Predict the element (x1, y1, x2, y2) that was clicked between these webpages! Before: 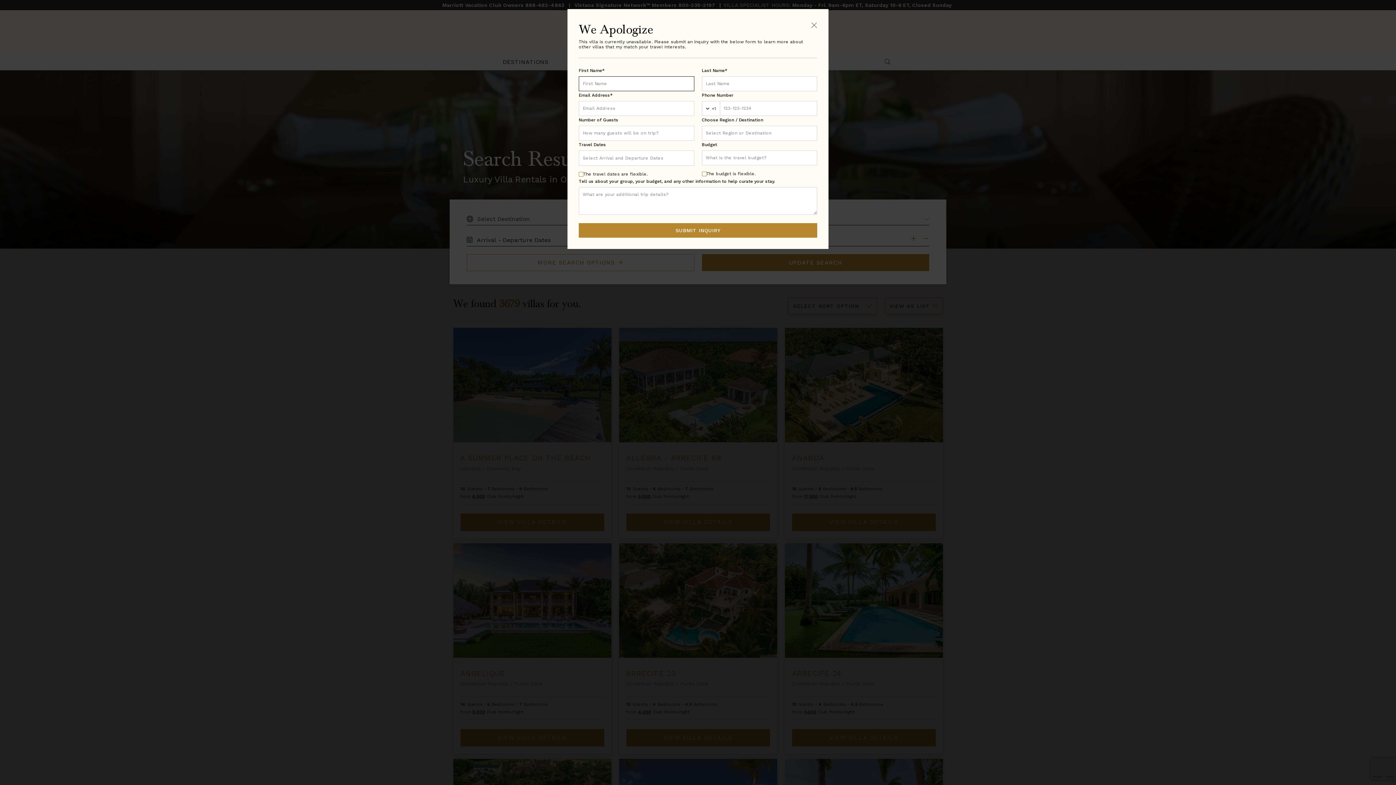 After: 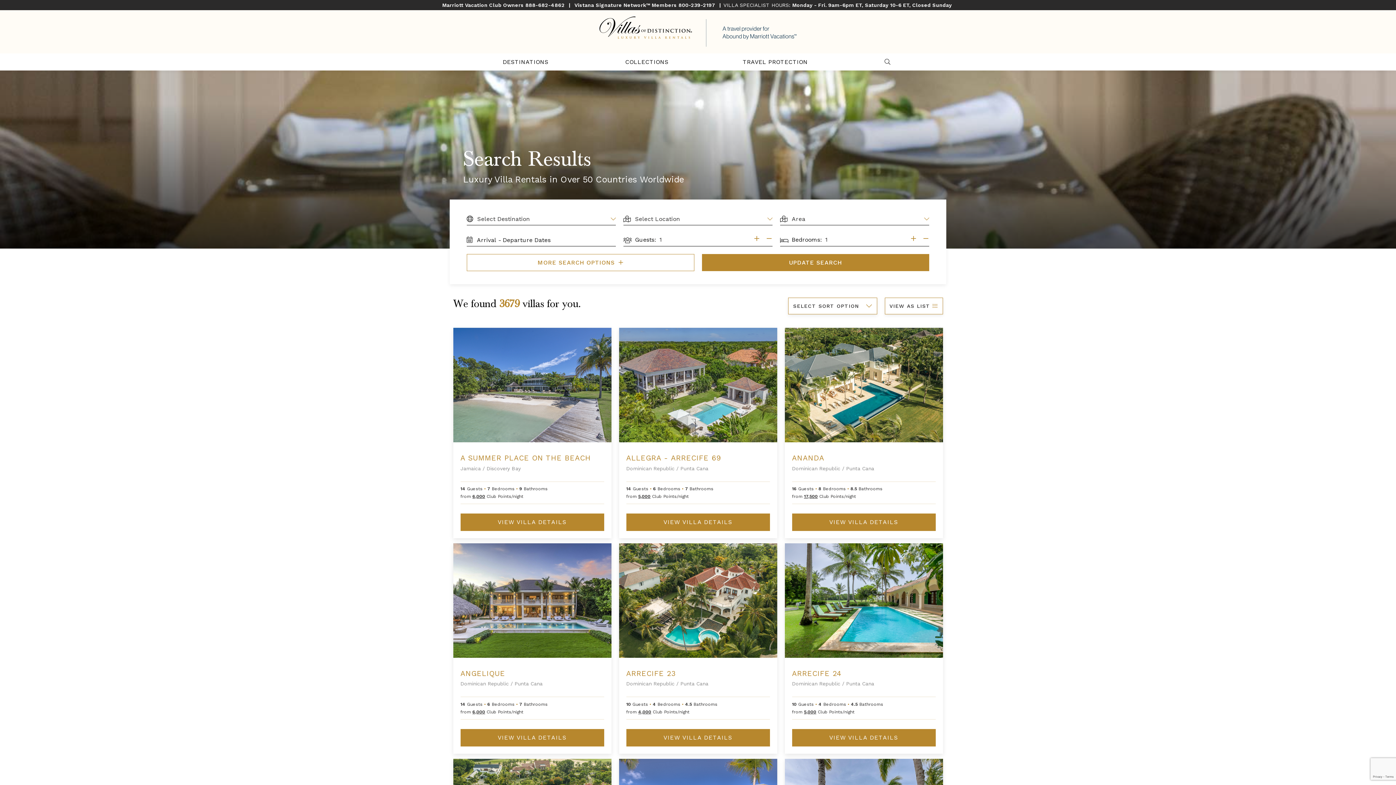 Action: bbox: (811, 20, 817, 29) label: Close